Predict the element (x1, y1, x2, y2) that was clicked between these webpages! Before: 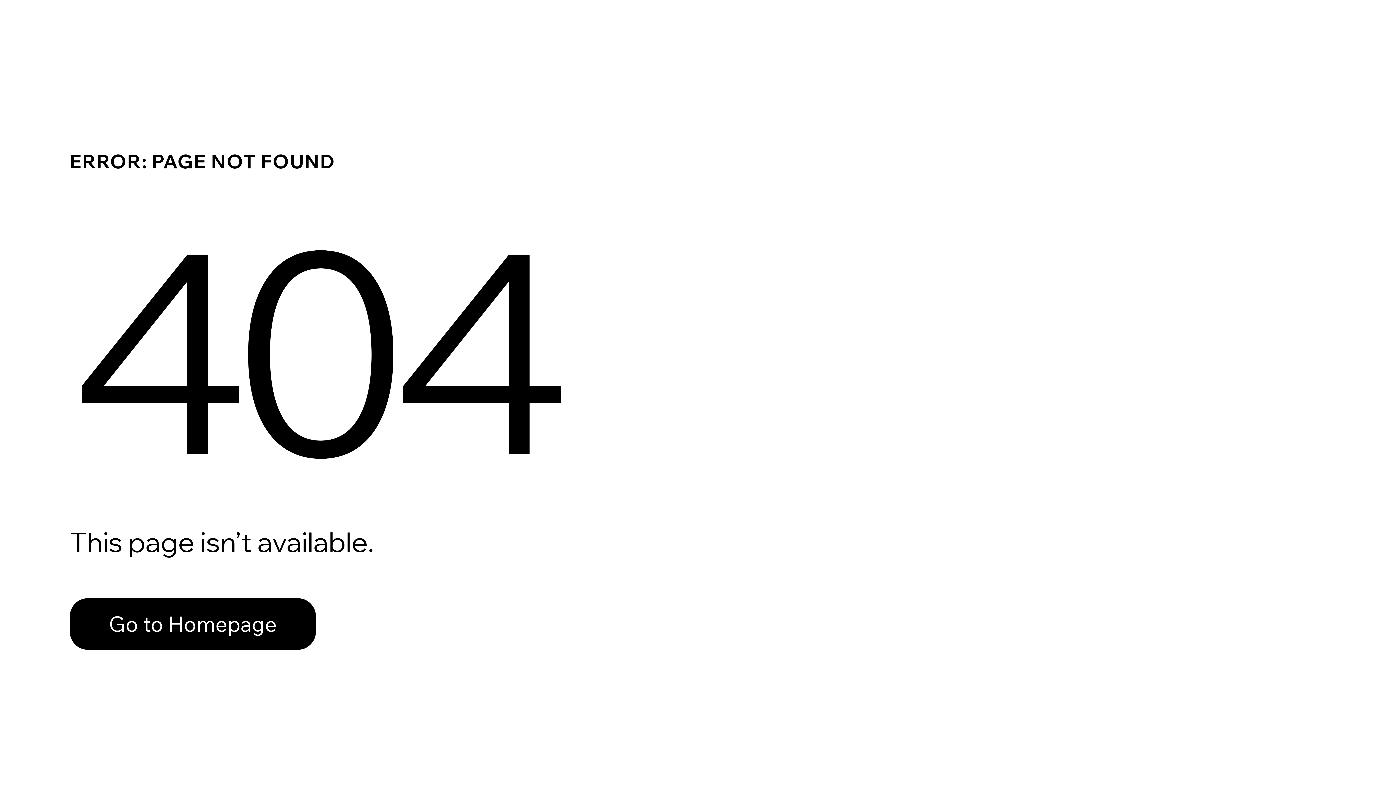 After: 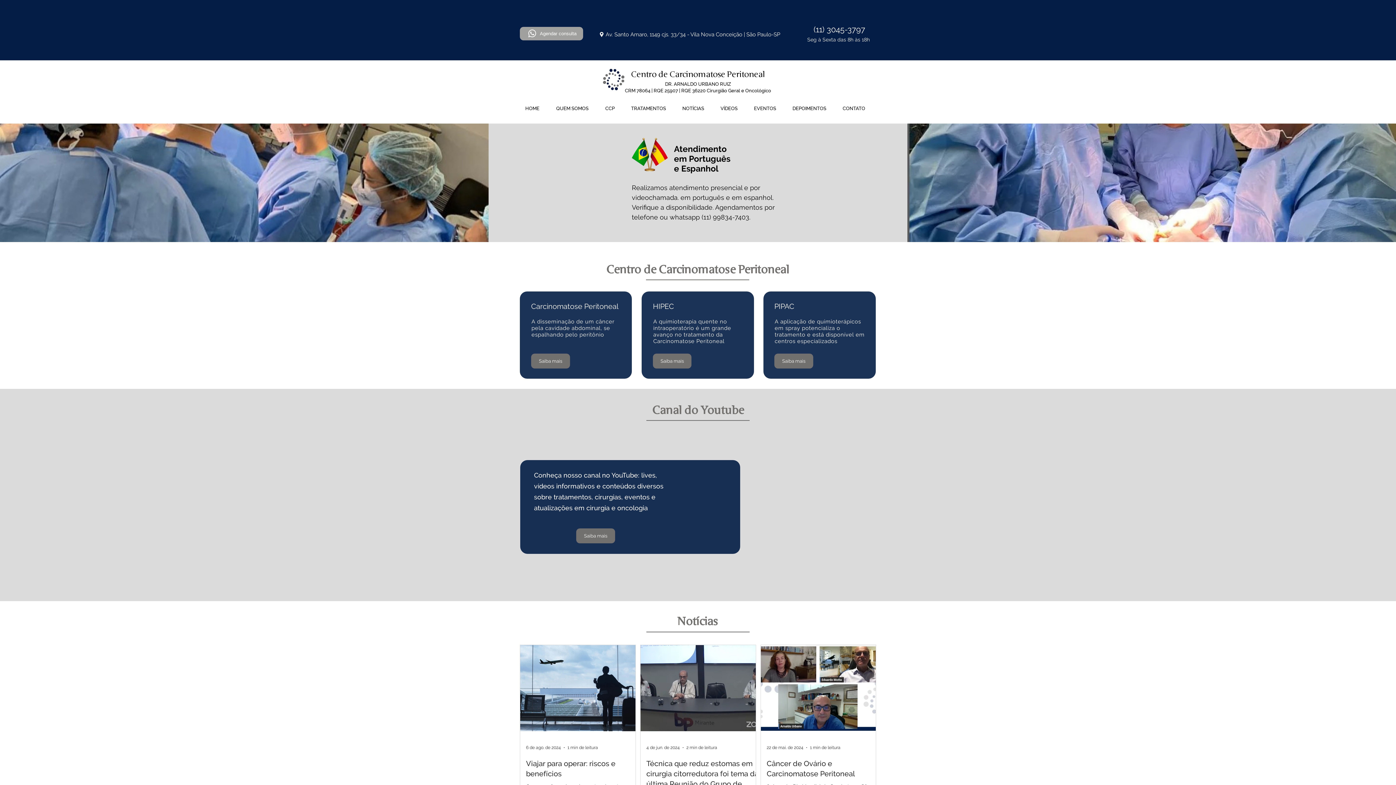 Action: bbox: (69, 582, 768, 659) label: Go to Homepage